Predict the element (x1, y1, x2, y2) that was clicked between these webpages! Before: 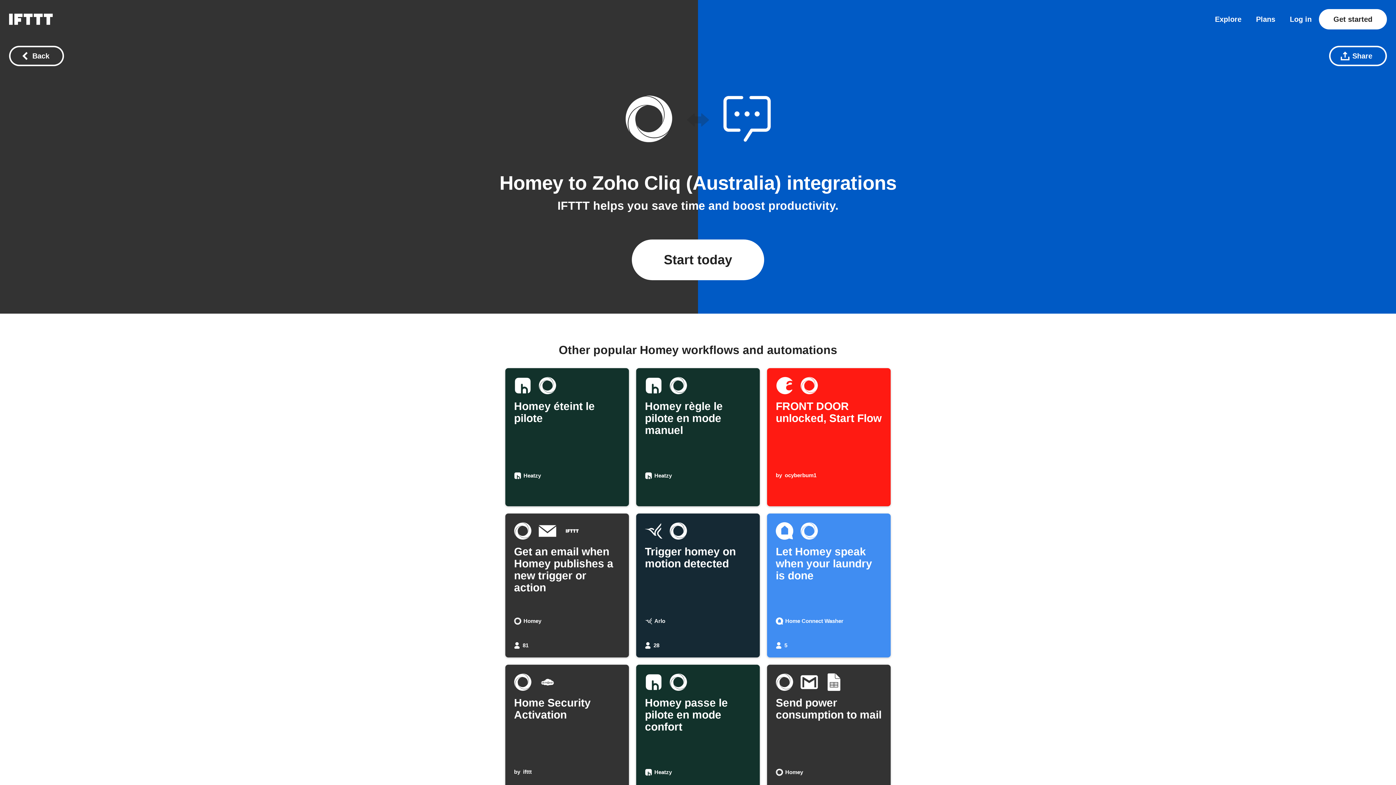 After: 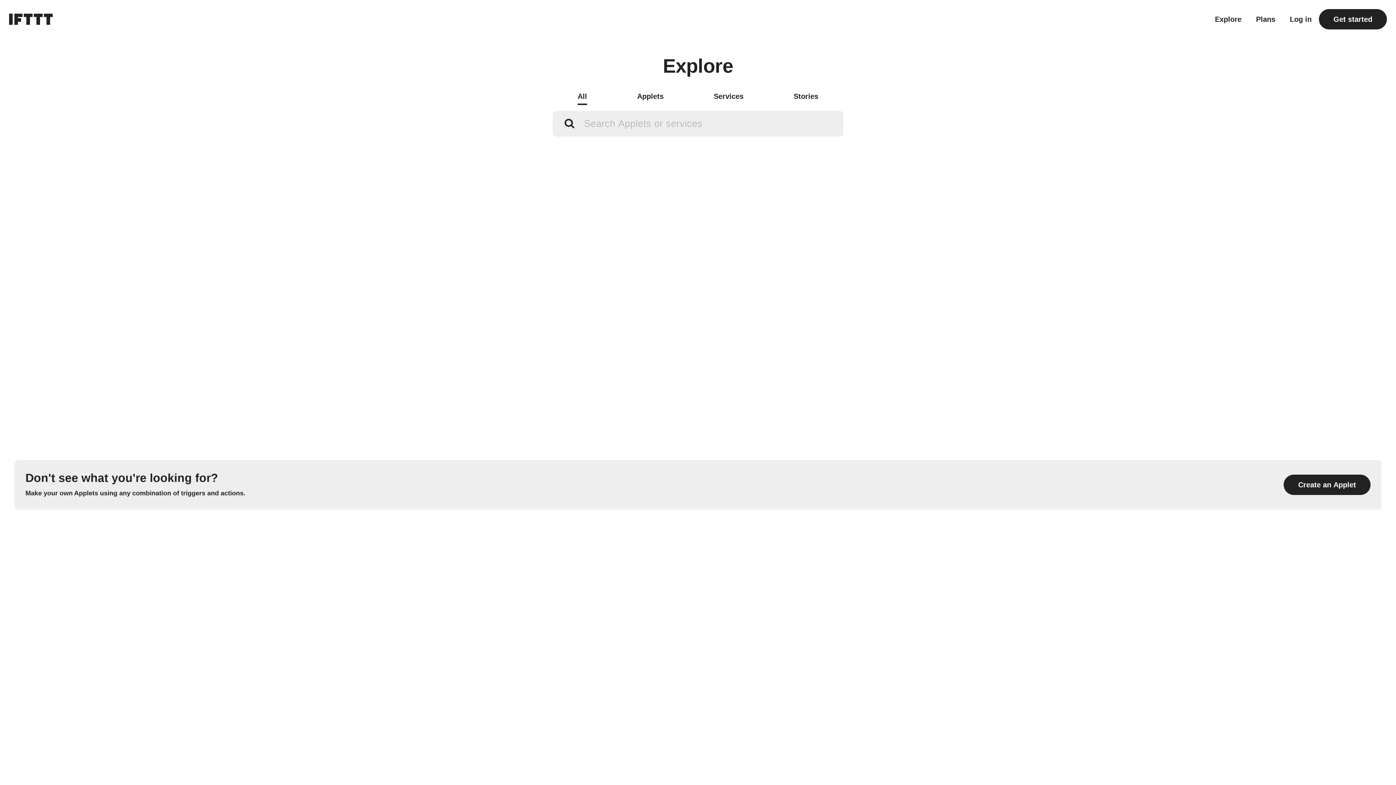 Action: bbox: (1215, 15, 1241, 22) label: Explore